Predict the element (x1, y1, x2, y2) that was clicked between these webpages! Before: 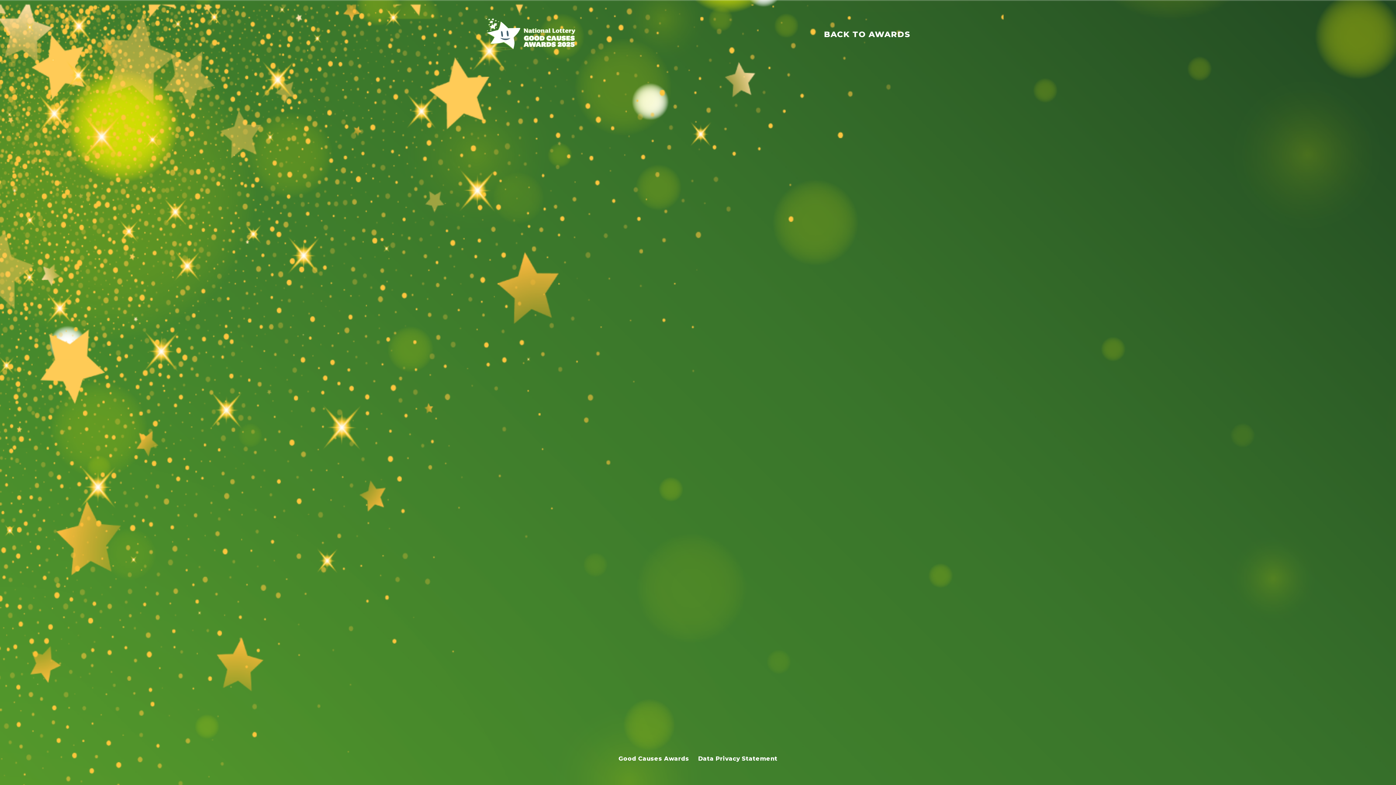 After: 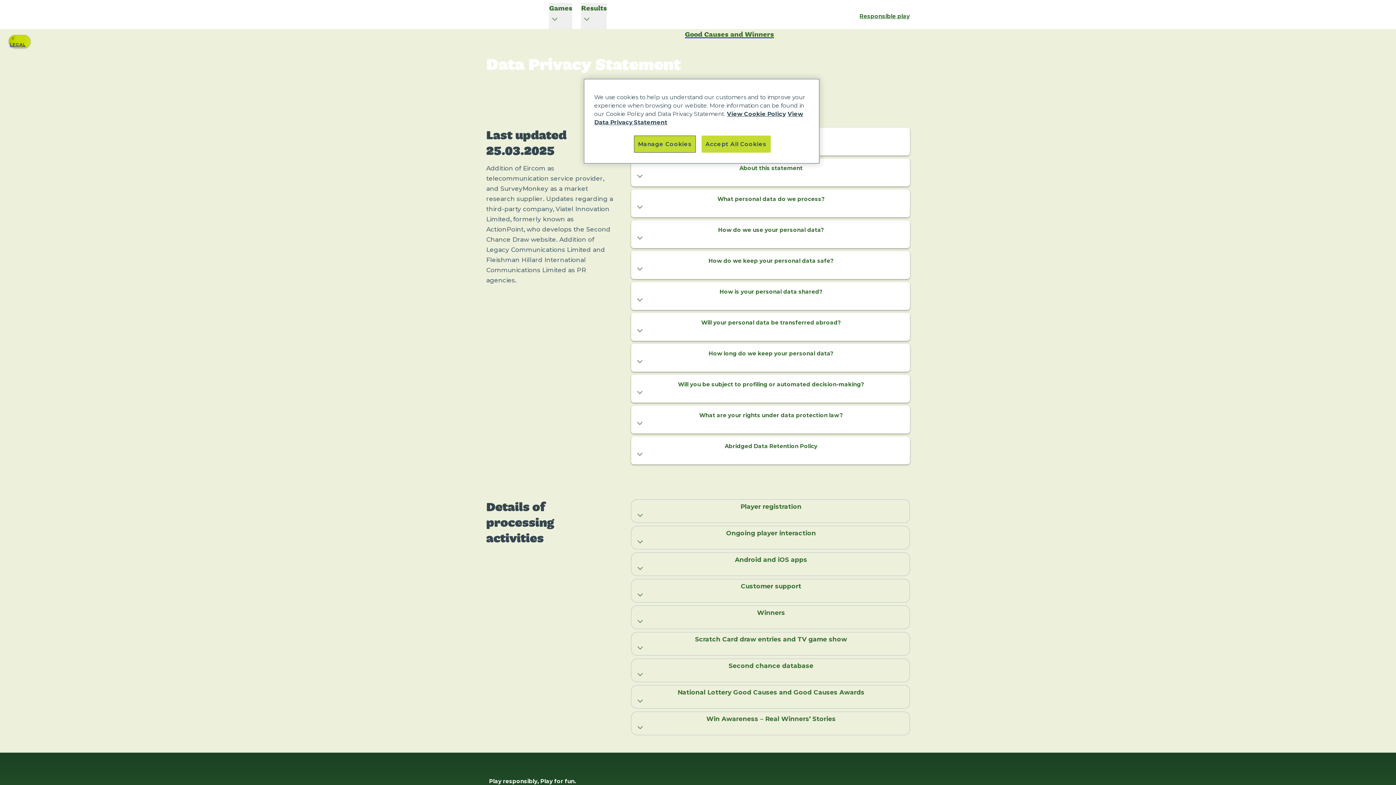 Action: label: Data Privacy Statement bbox: (698, 755, 777, 762)